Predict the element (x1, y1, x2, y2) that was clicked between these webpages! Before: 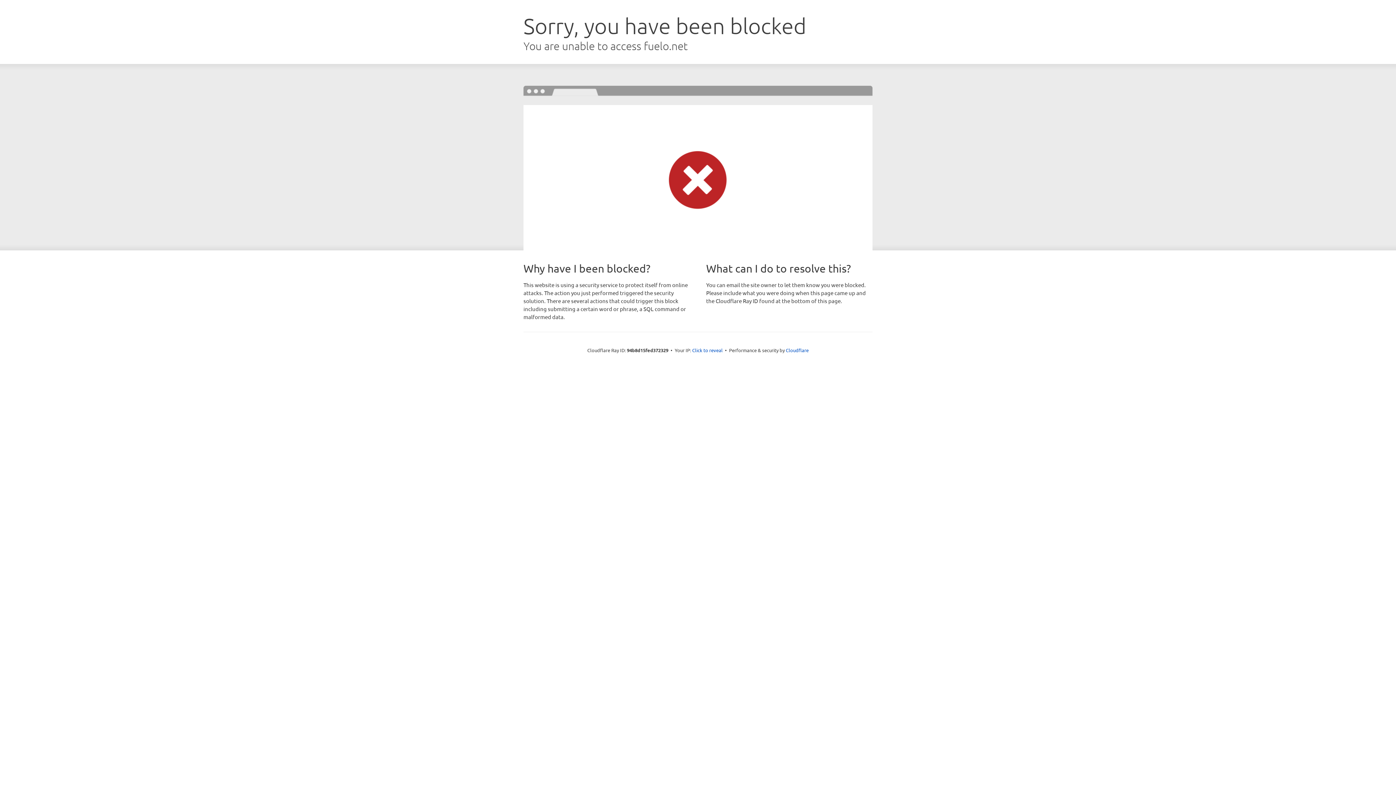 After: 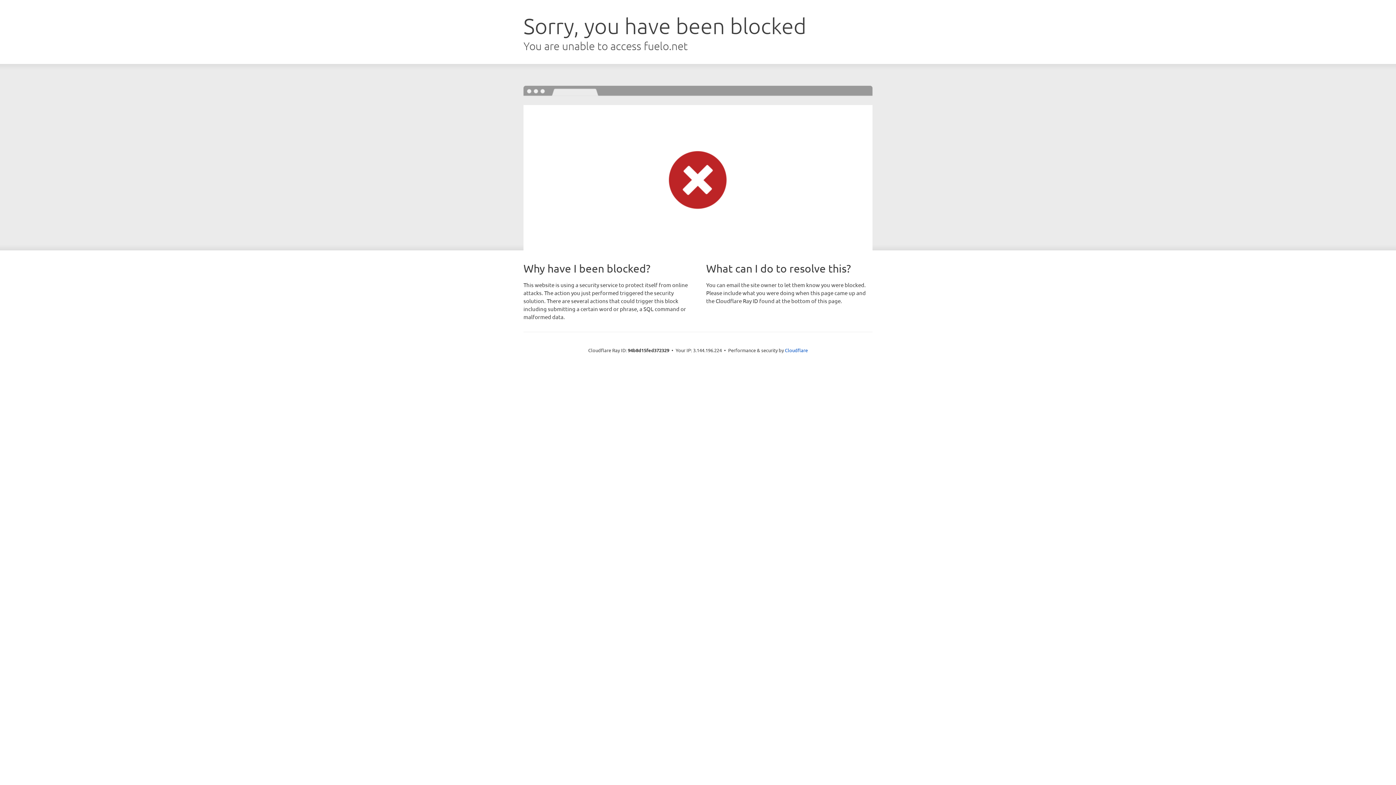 Action: label: Click to reveal bbox: (692, 346, 722, 353)